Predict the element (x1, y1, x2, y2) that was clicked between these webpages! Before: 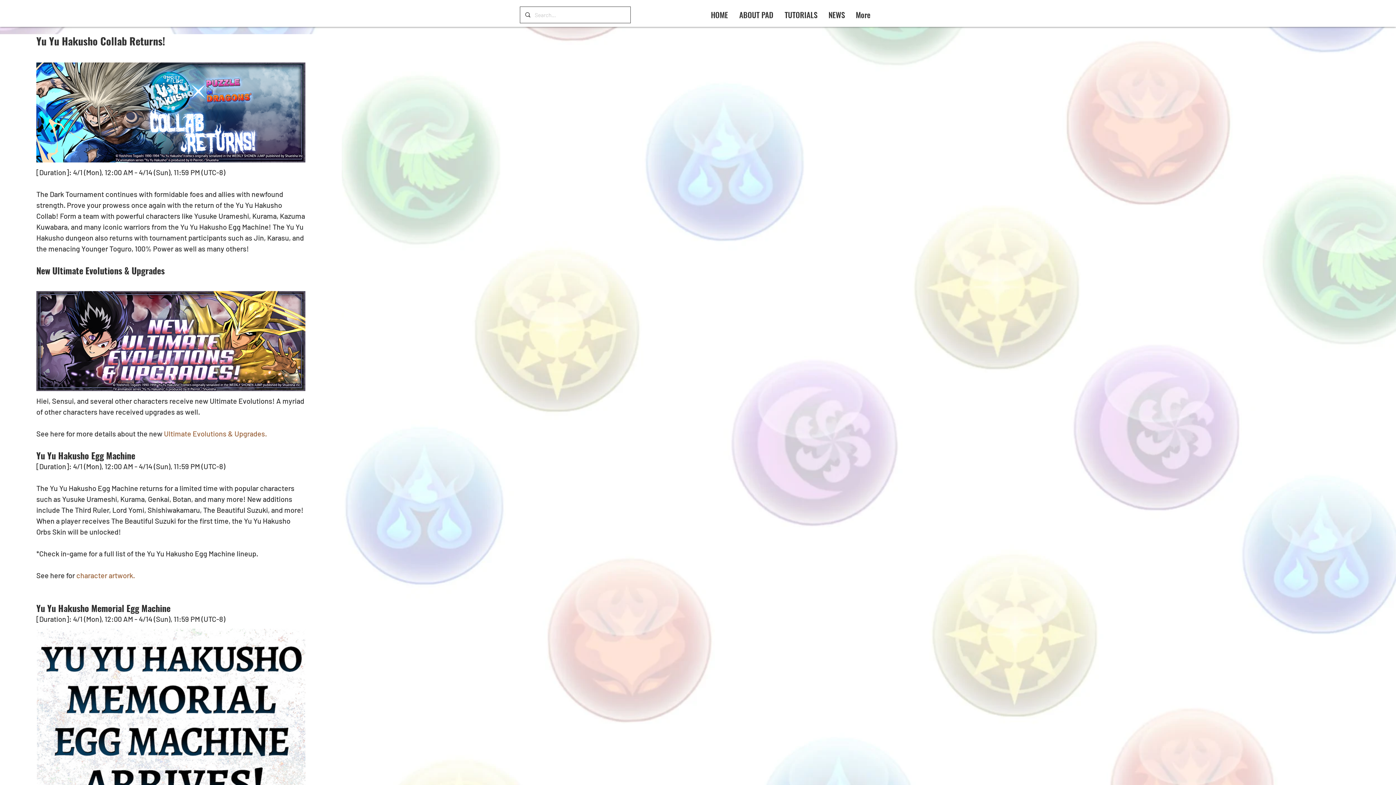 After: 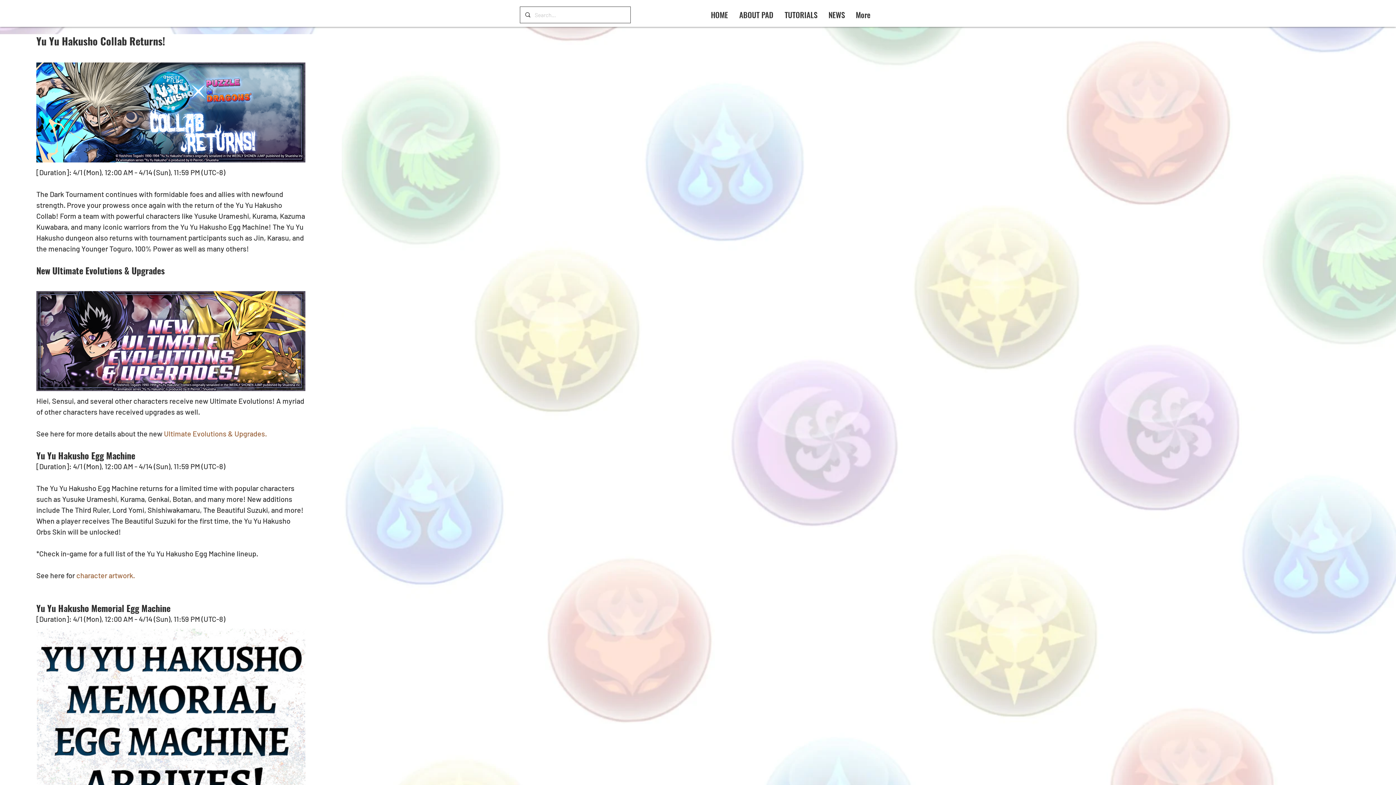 Action: label: character artwork. bbox: (76, 571, 134, 580)